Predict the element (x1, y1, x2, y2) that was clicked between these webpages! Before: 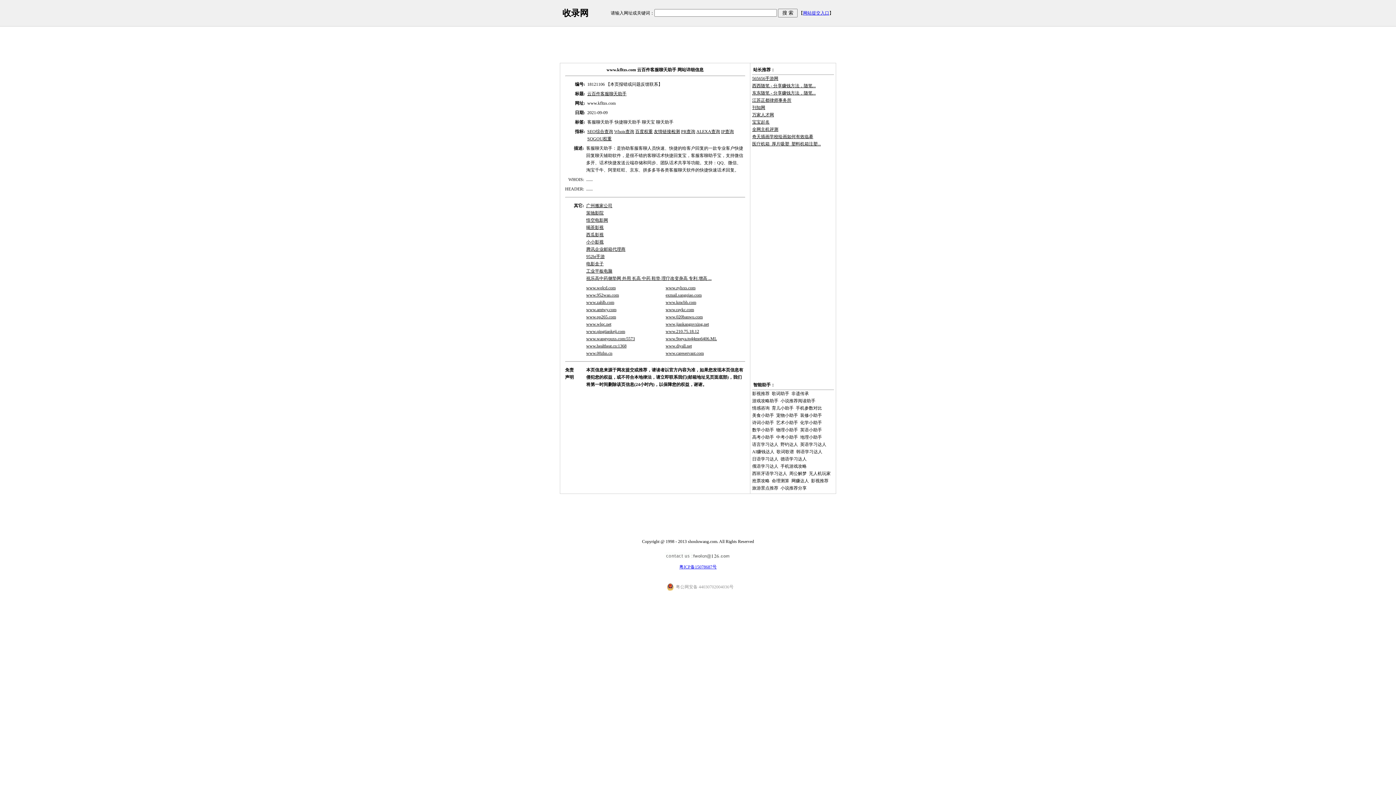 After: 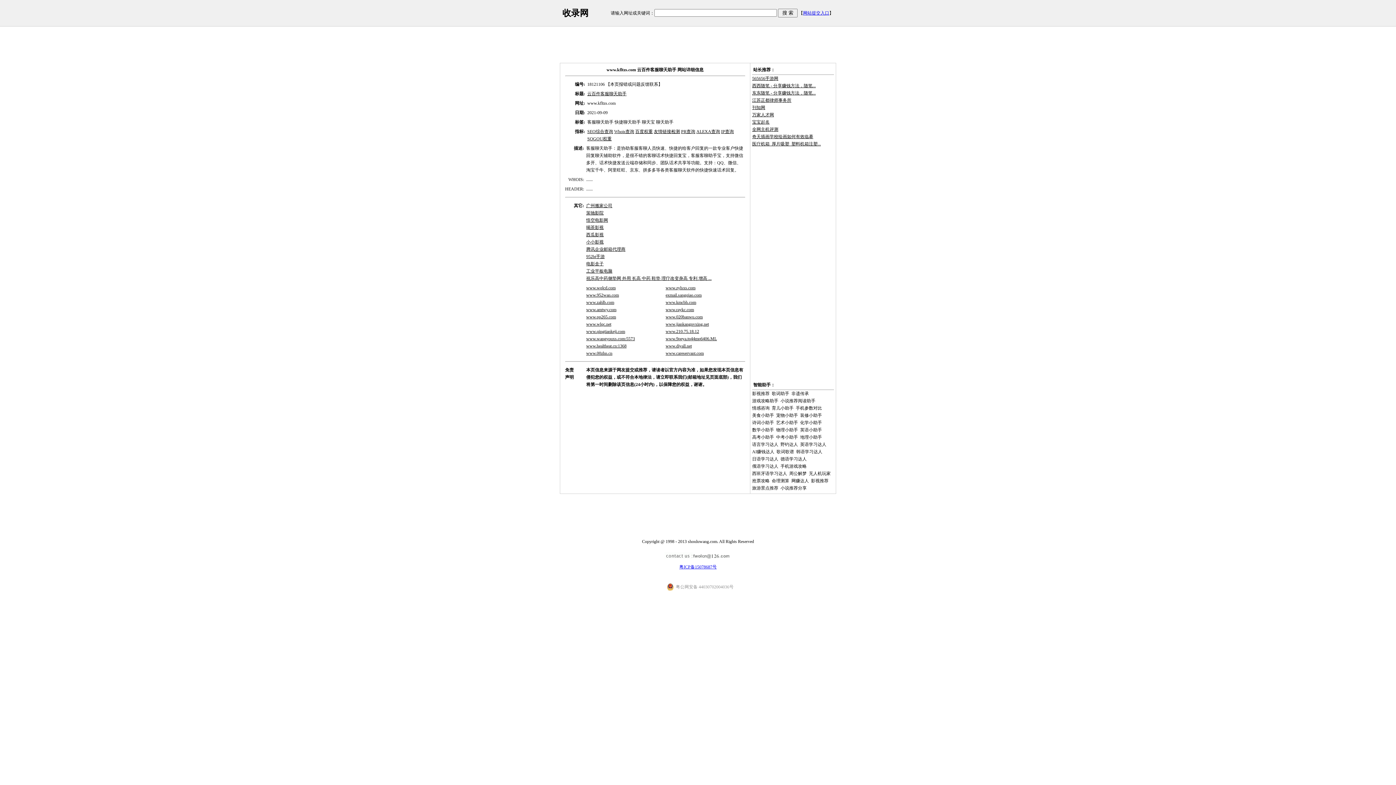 Action: bbox: (587, 91, 626, 96) label: 云百件客服聊天助手